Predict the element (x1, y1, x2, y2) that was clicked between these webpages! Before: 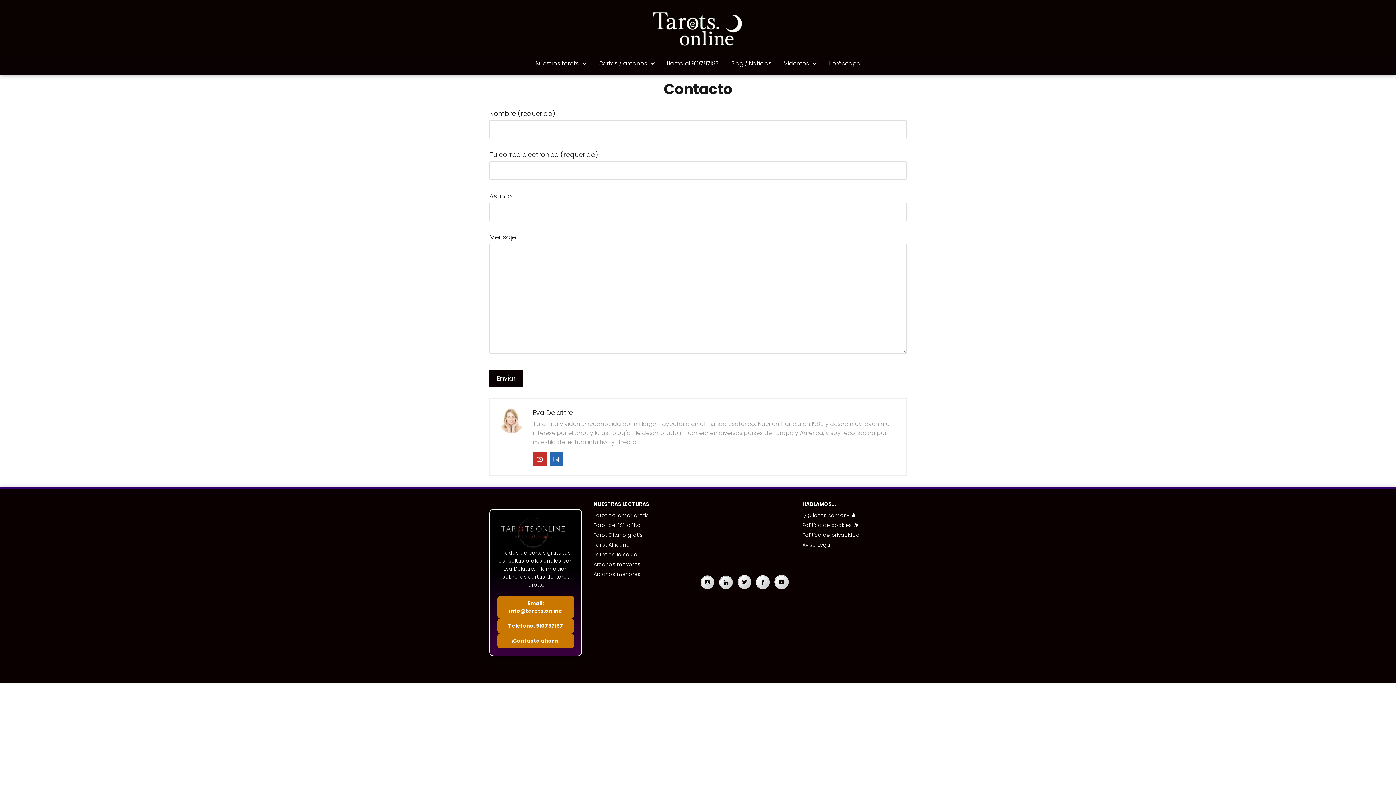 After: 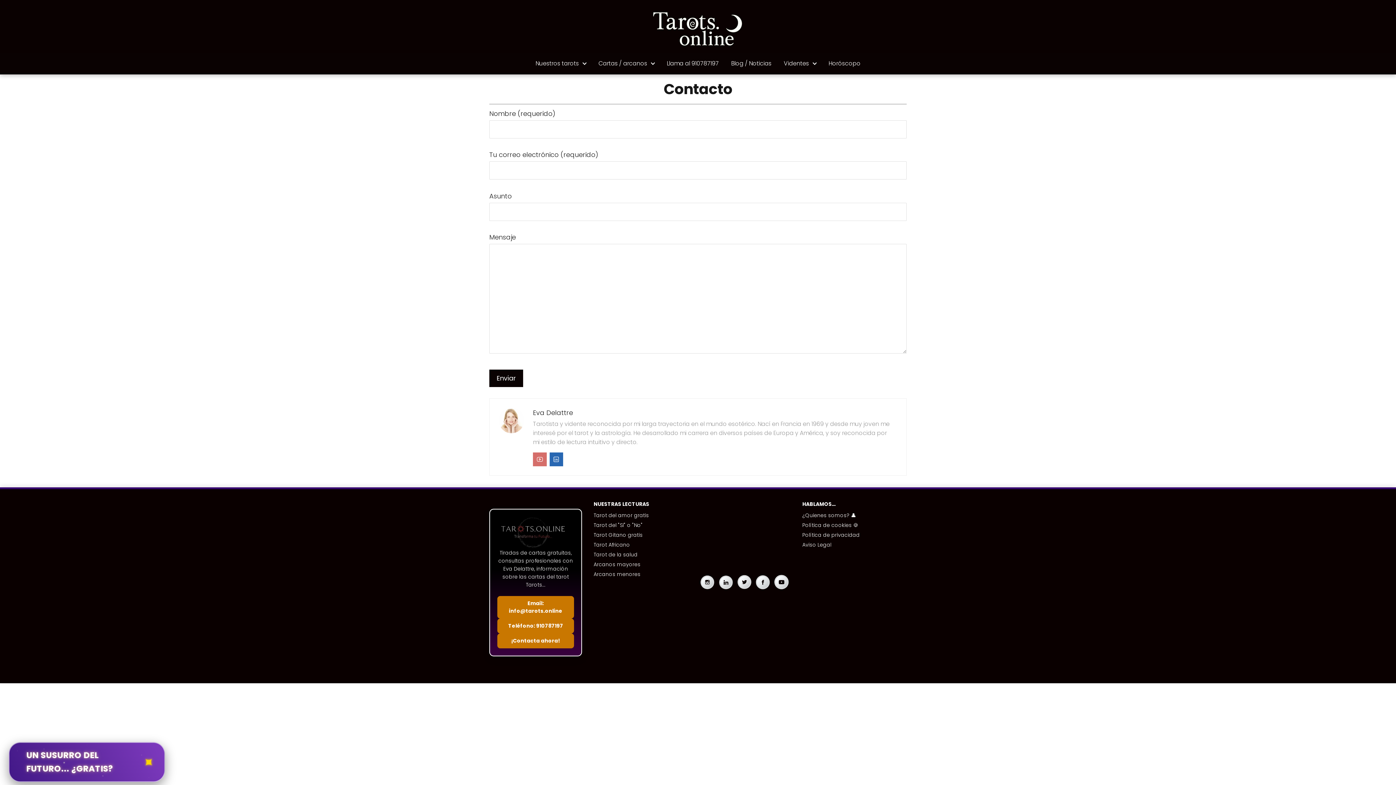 Action: bbox: (533, 452, 546, 466)